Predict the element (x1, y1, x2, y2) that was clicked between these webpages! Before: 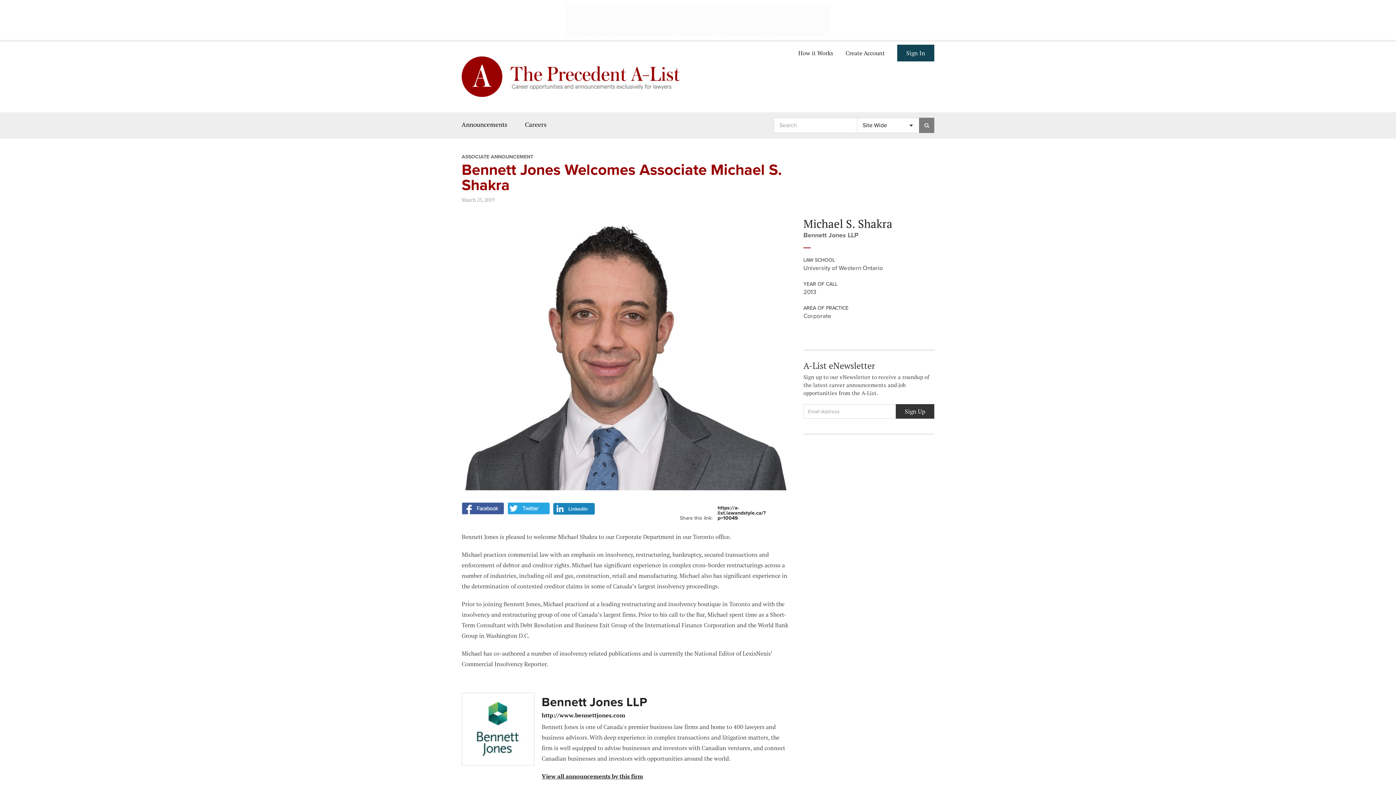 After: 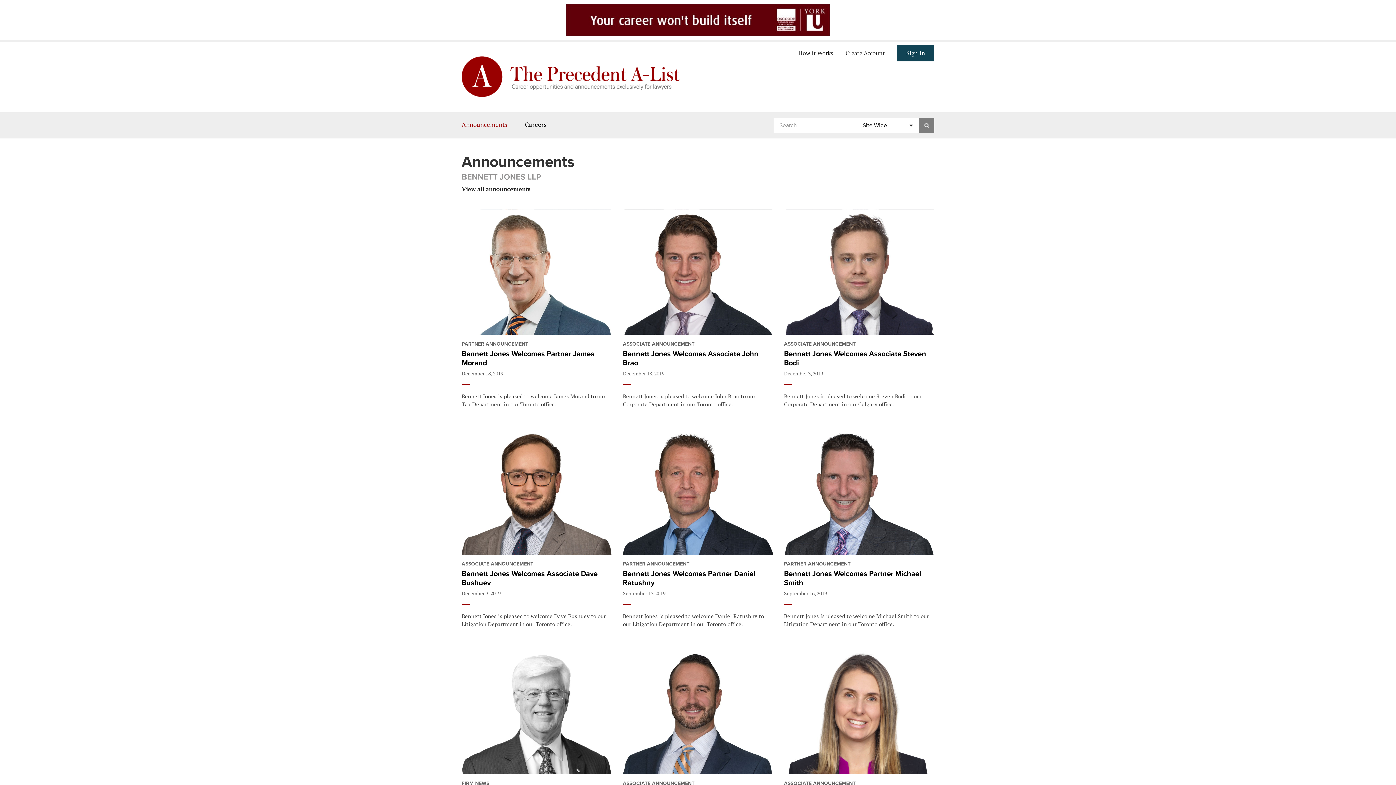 Action: label: View all announcements by this firm bbox: (541, 772, 643, 780)